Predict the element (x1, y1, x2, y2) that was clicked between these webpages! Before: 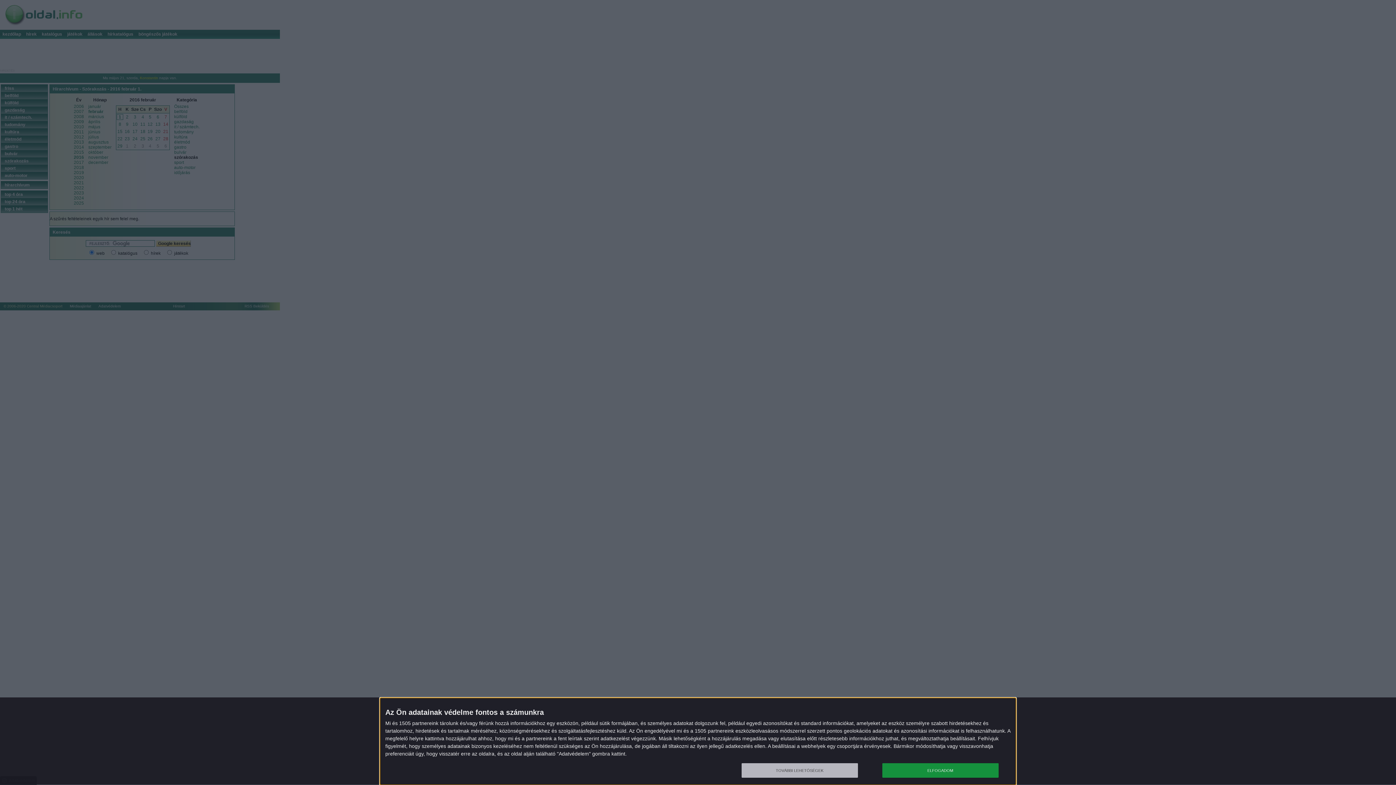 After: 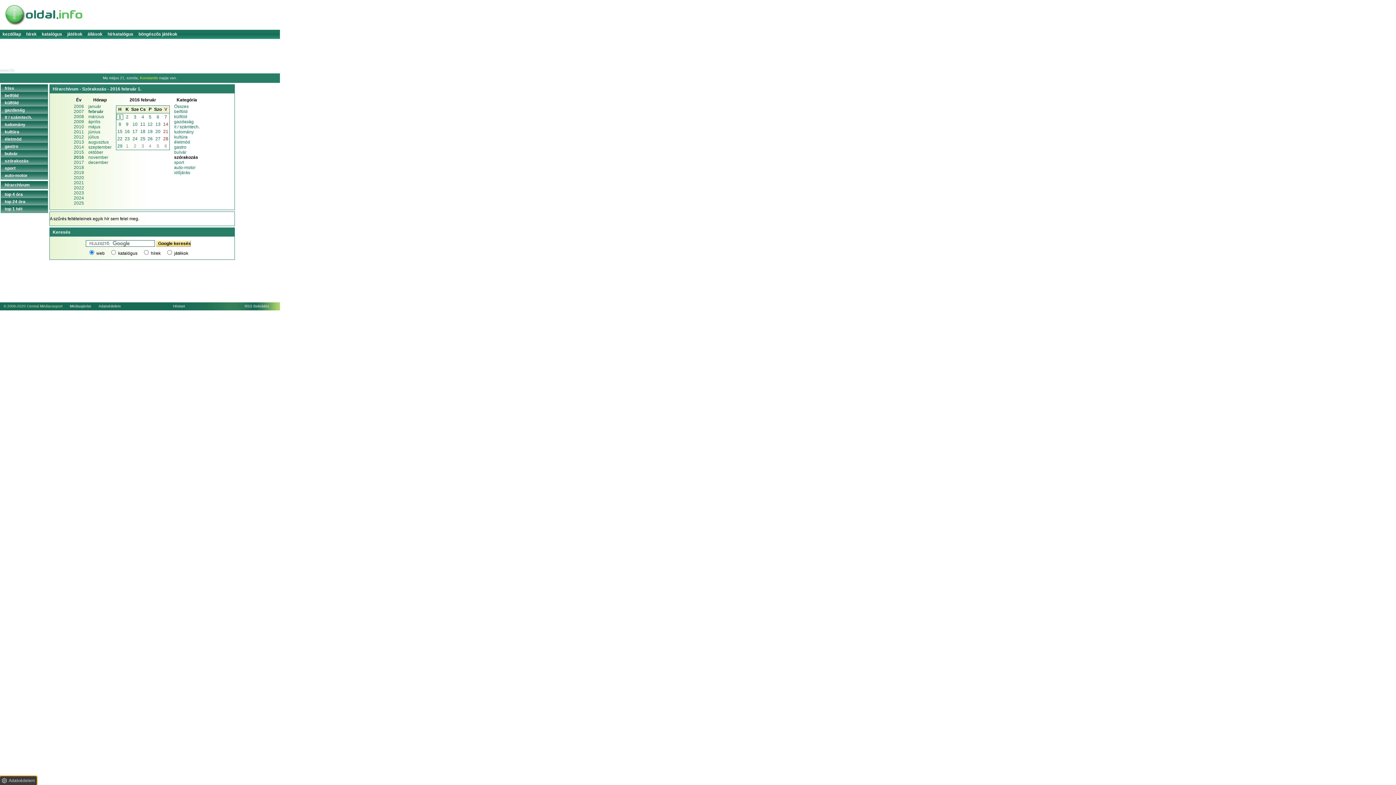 Action: bbox: (882, 763, 998, 778) label: ELFOGADOM